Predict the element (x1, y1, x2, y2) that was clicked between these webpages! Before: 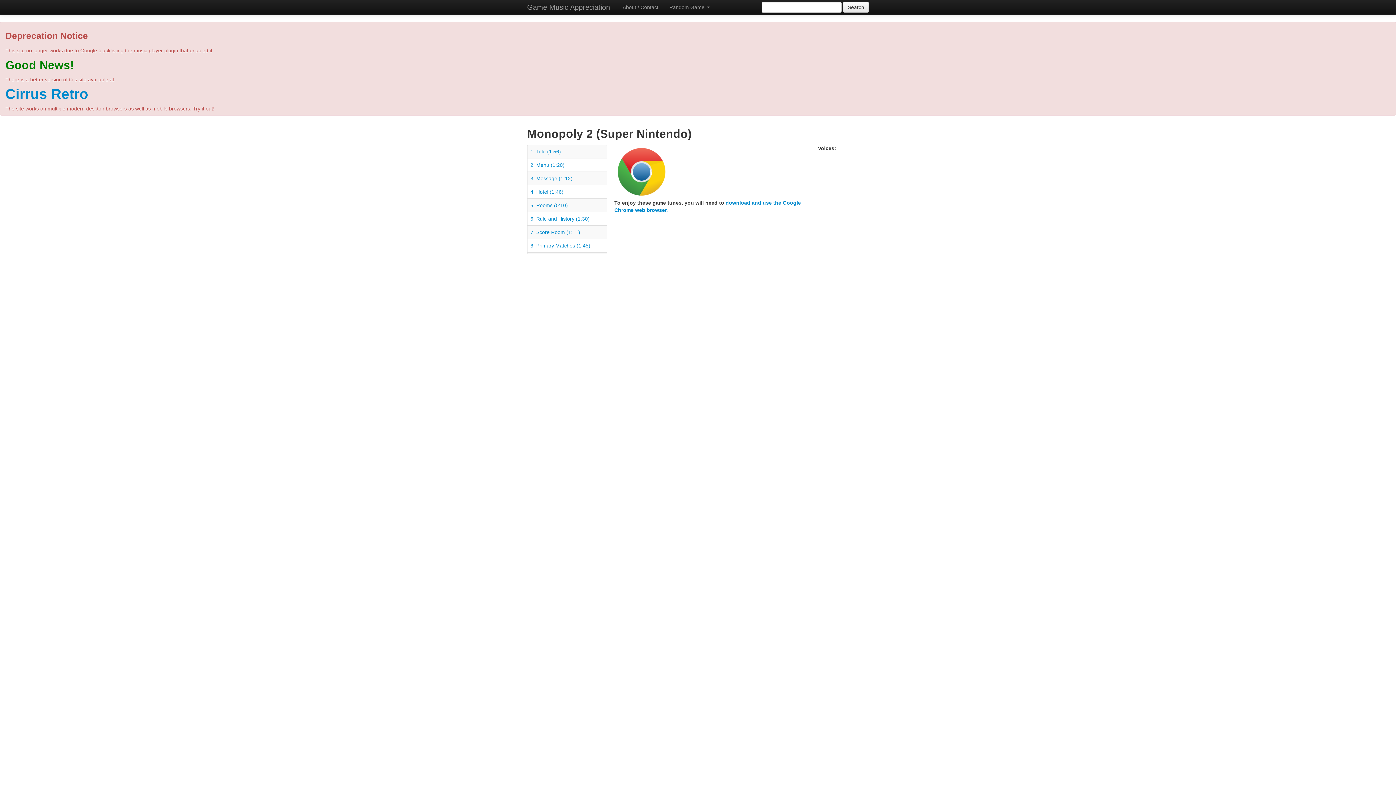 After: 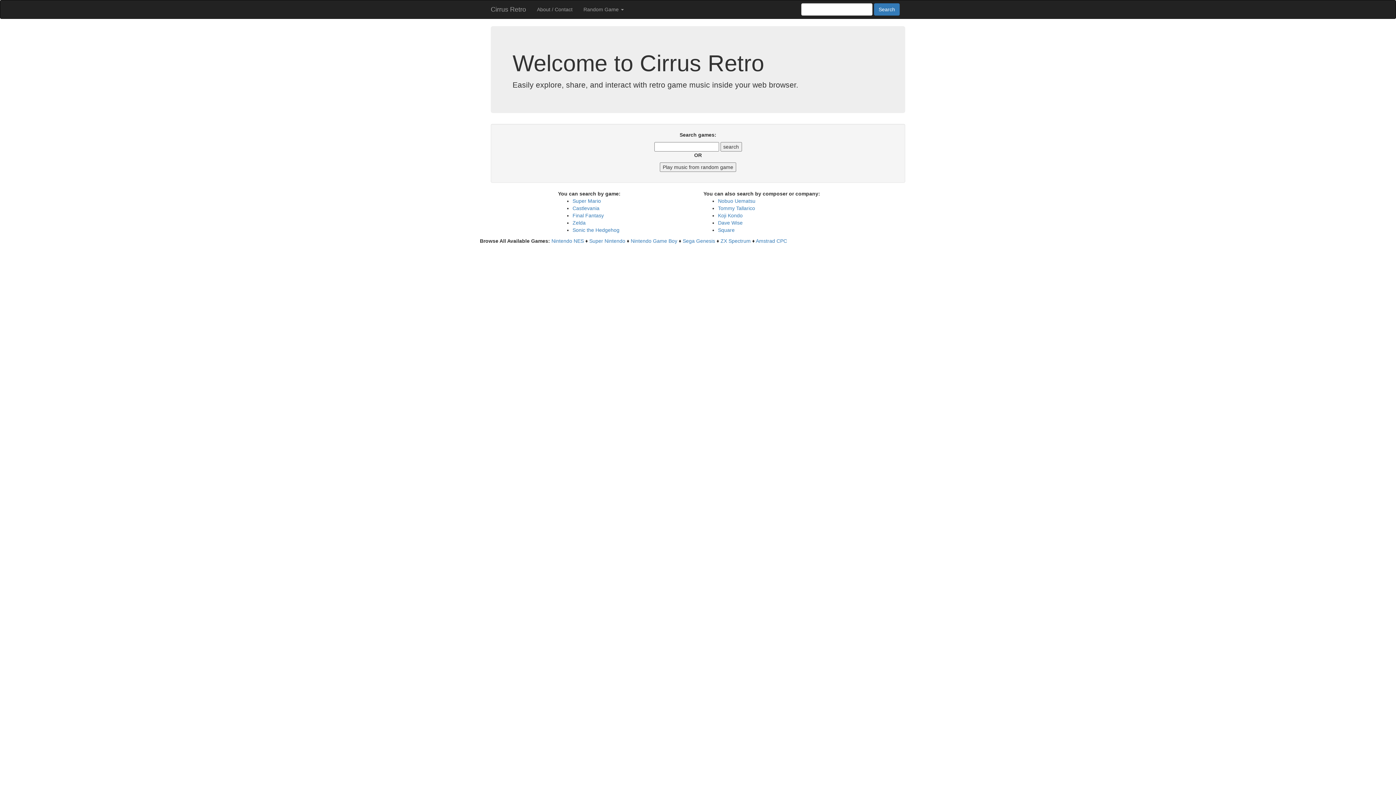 Action: label: Cirrus Retro bbox: (5, 86, 88, 101)